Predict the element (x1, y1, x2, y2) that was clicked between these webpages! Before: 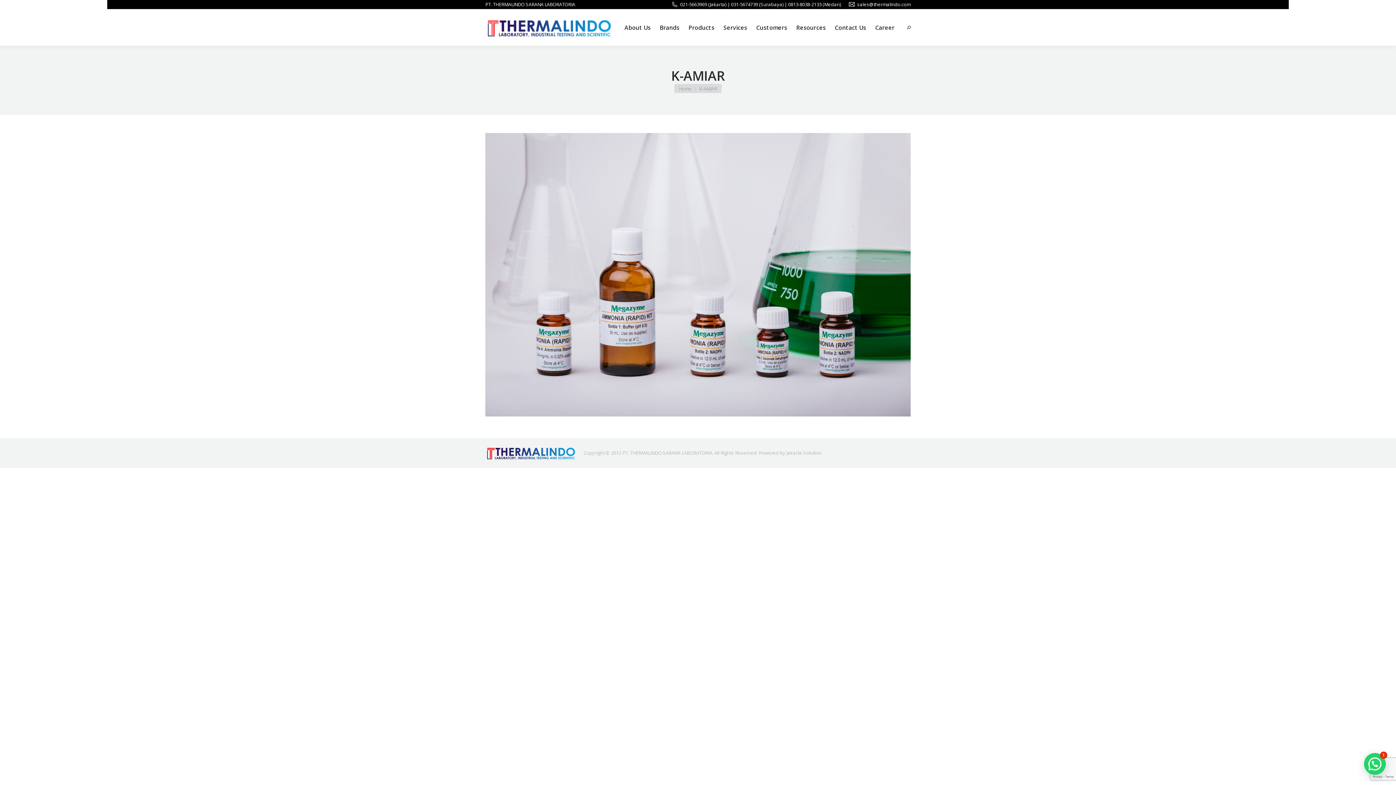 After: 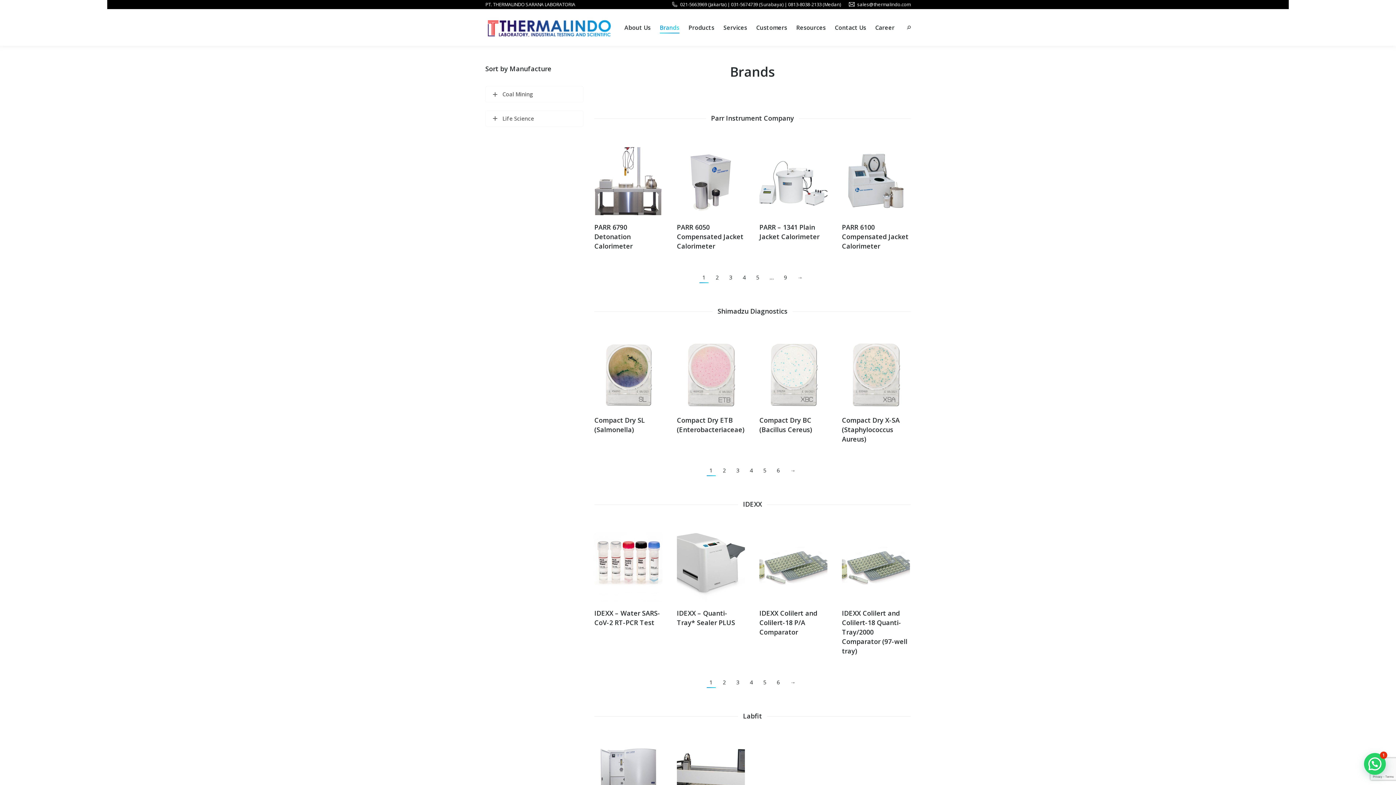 Action: label: Brands bbox: (657, 16, 682, 39)